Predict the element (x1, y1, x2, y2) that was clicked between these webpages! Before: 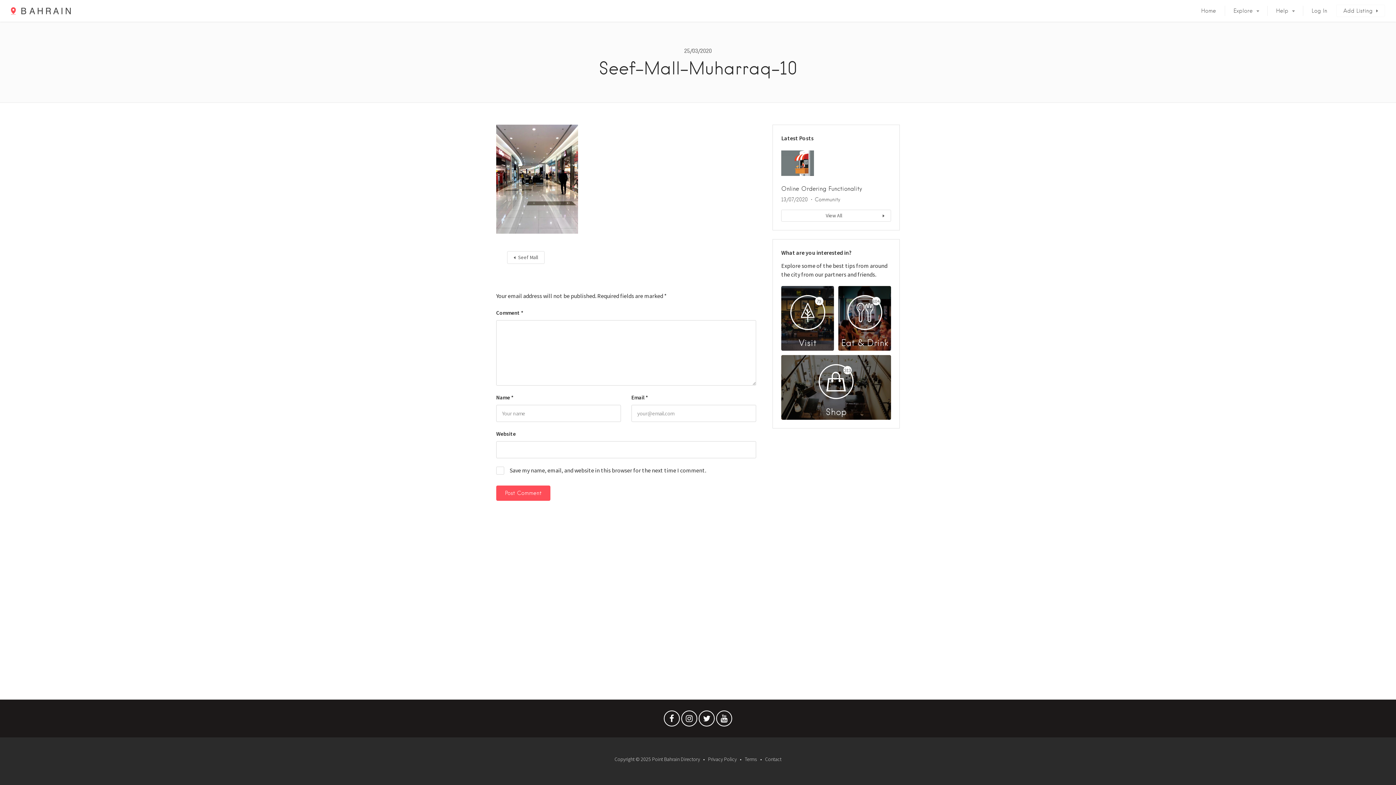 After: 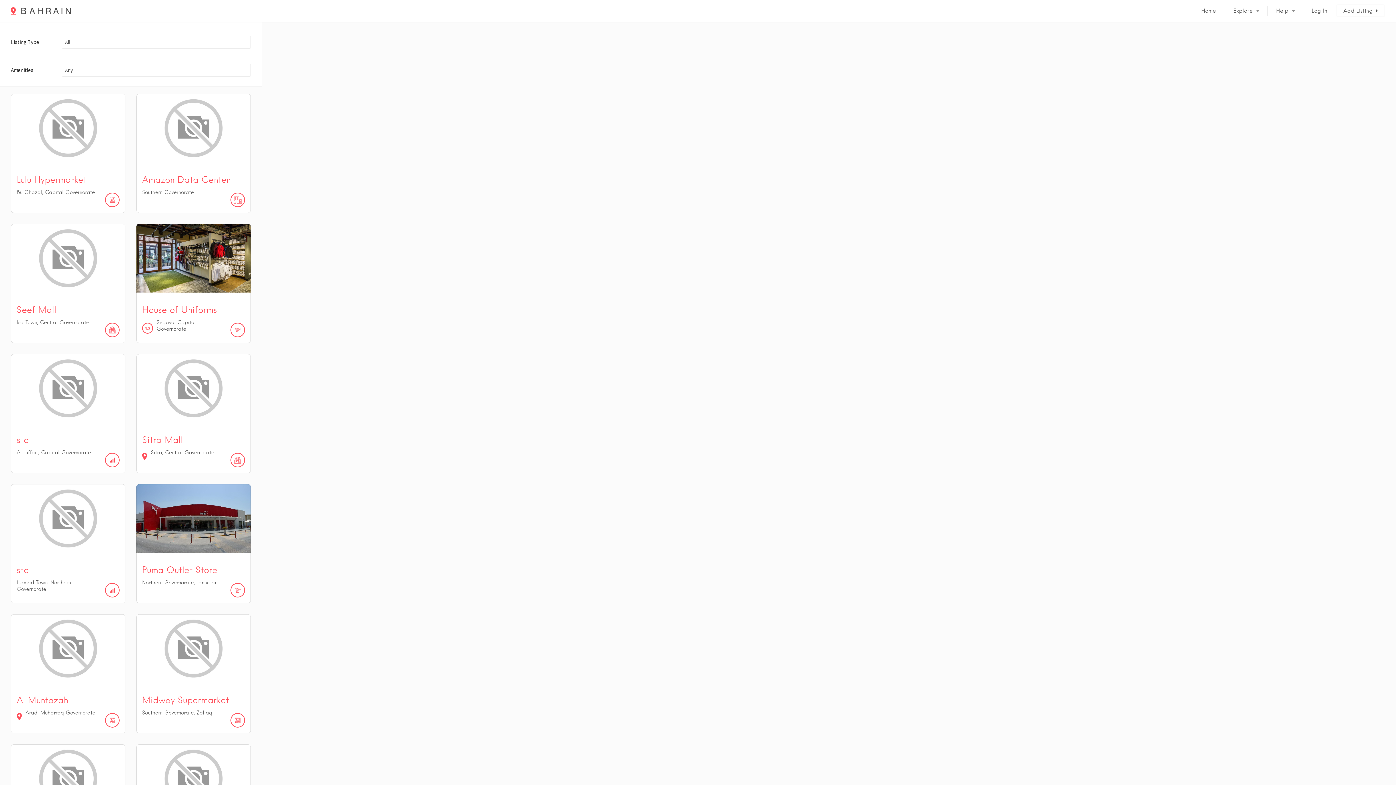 Action: bbox: (781, 355, 891, 420) label: 313
Shop